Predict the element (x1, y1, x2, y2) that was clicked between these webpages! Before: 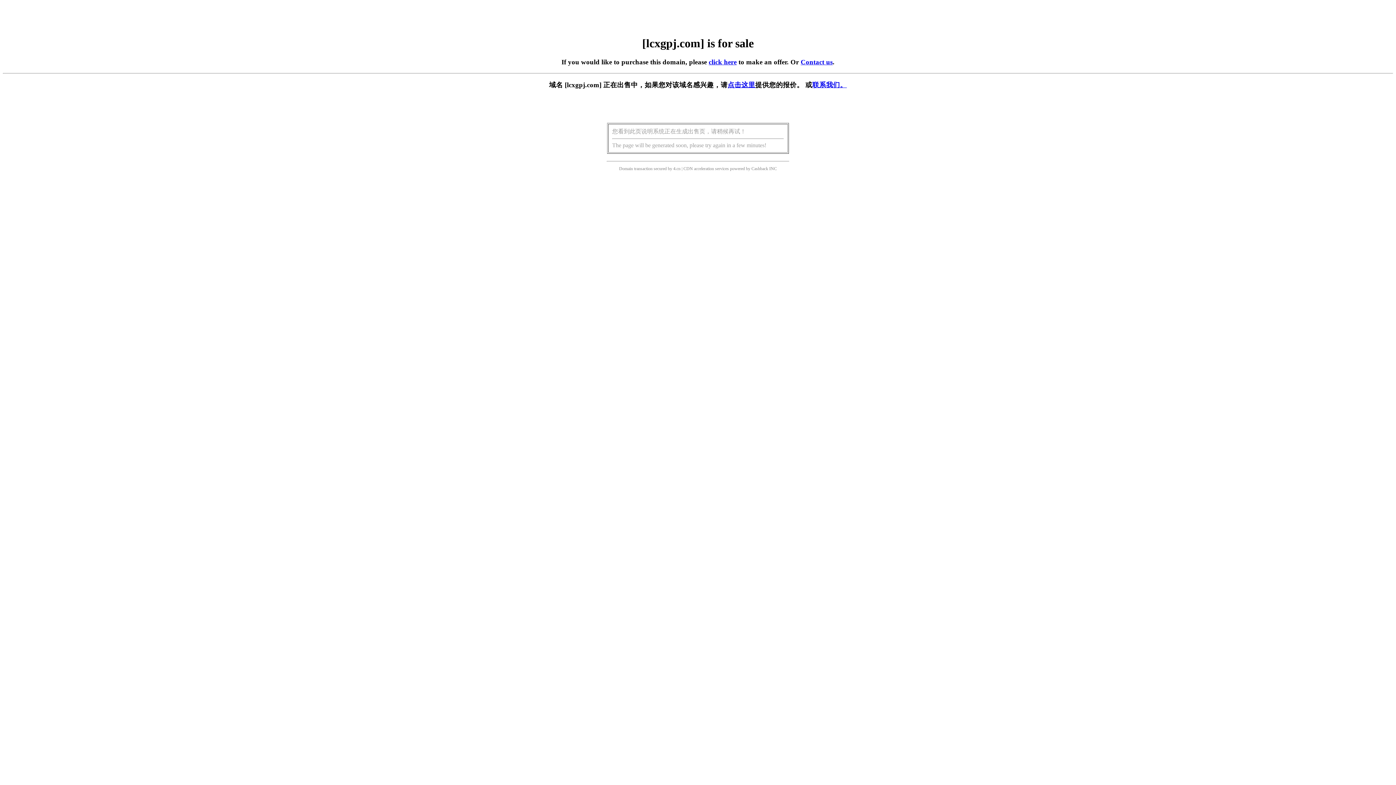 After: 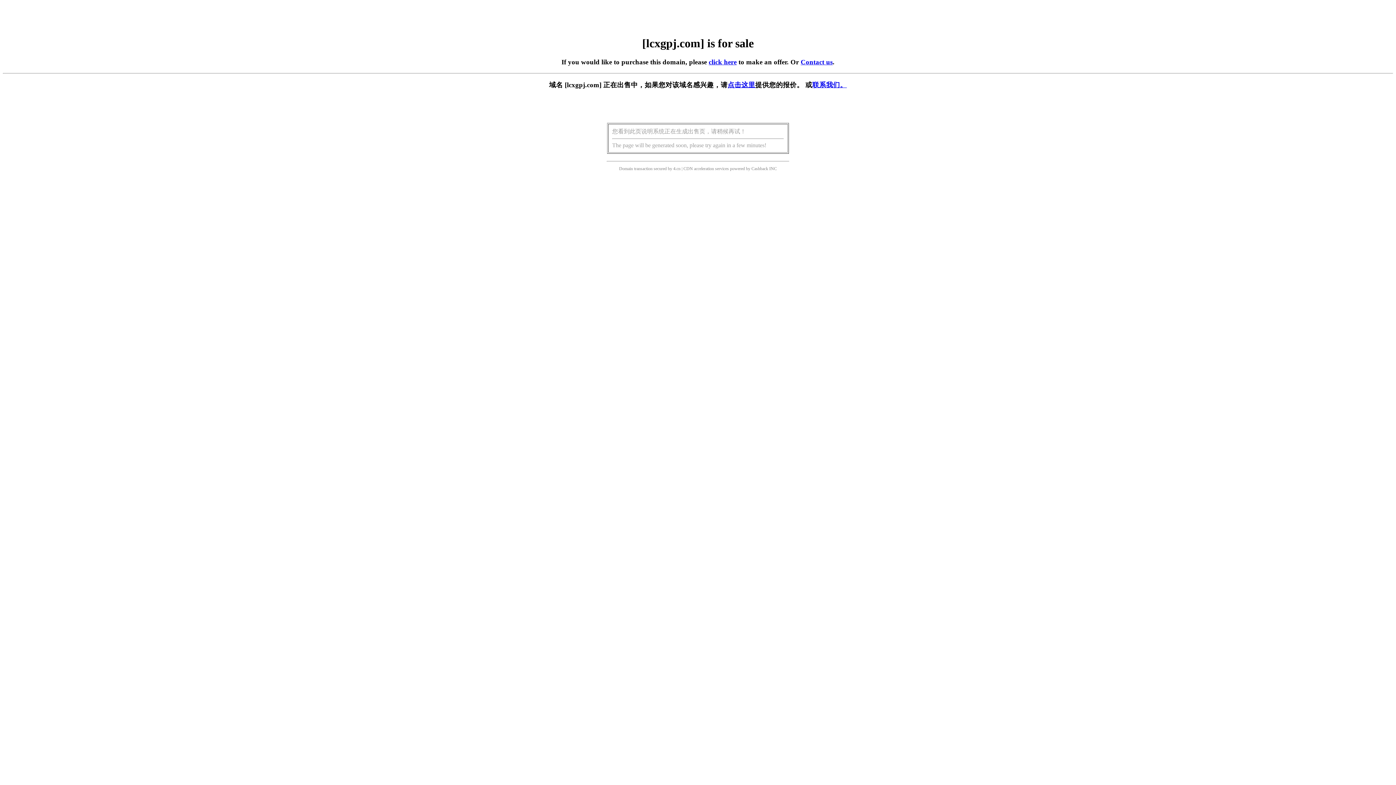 Action: bbox: (708, 58, 736, 65) label: click here